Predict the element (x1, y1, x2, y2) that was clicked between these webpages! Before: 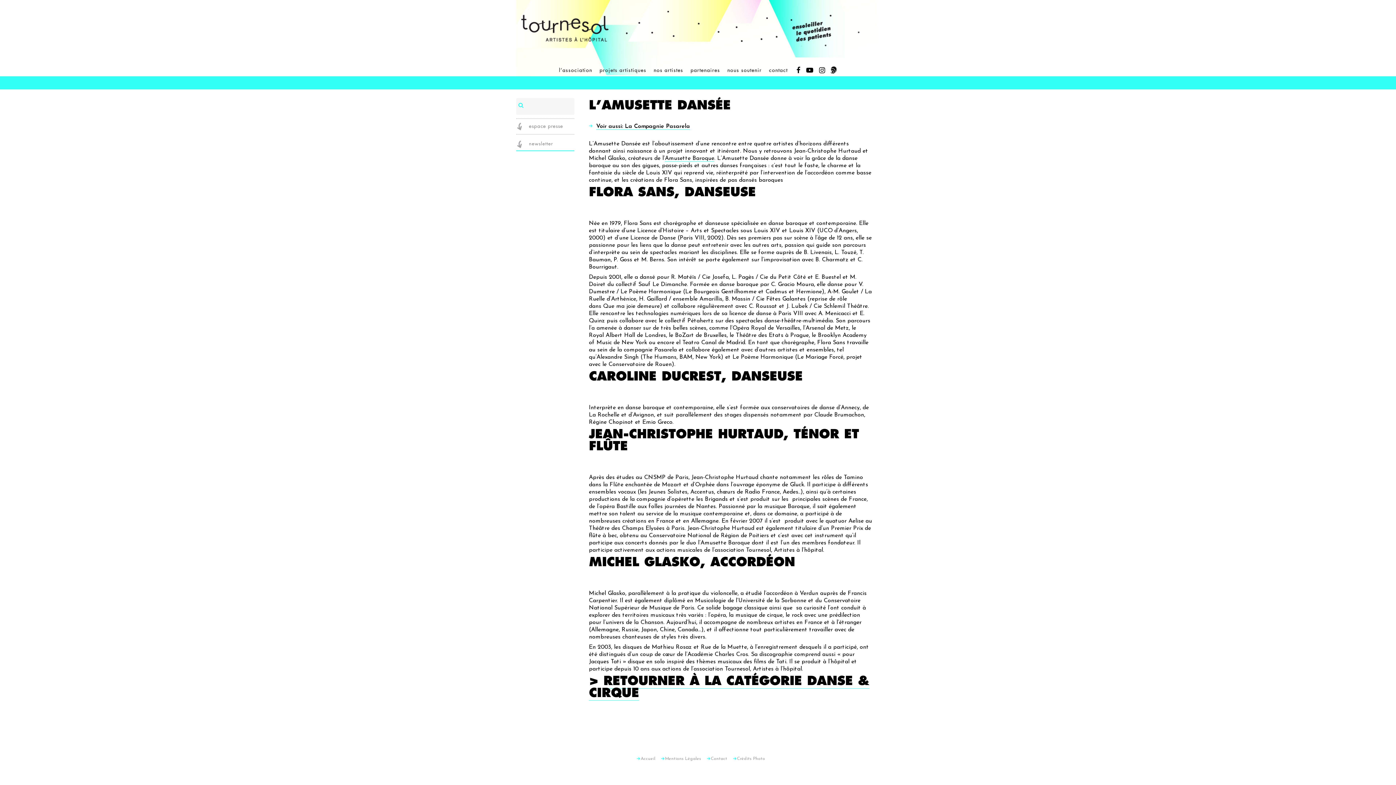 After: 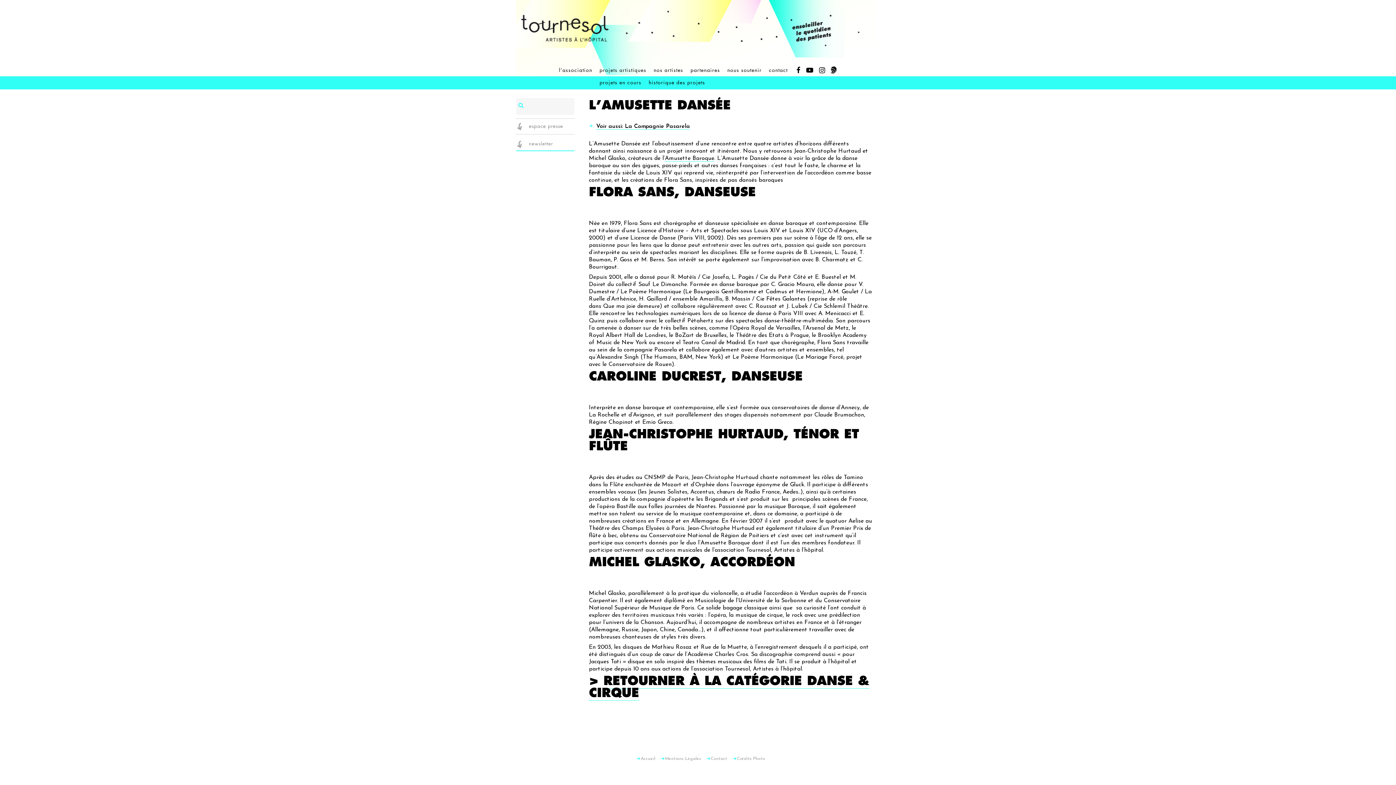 Action: label: projets artistiques bbox: (599, 67, 646, 73)